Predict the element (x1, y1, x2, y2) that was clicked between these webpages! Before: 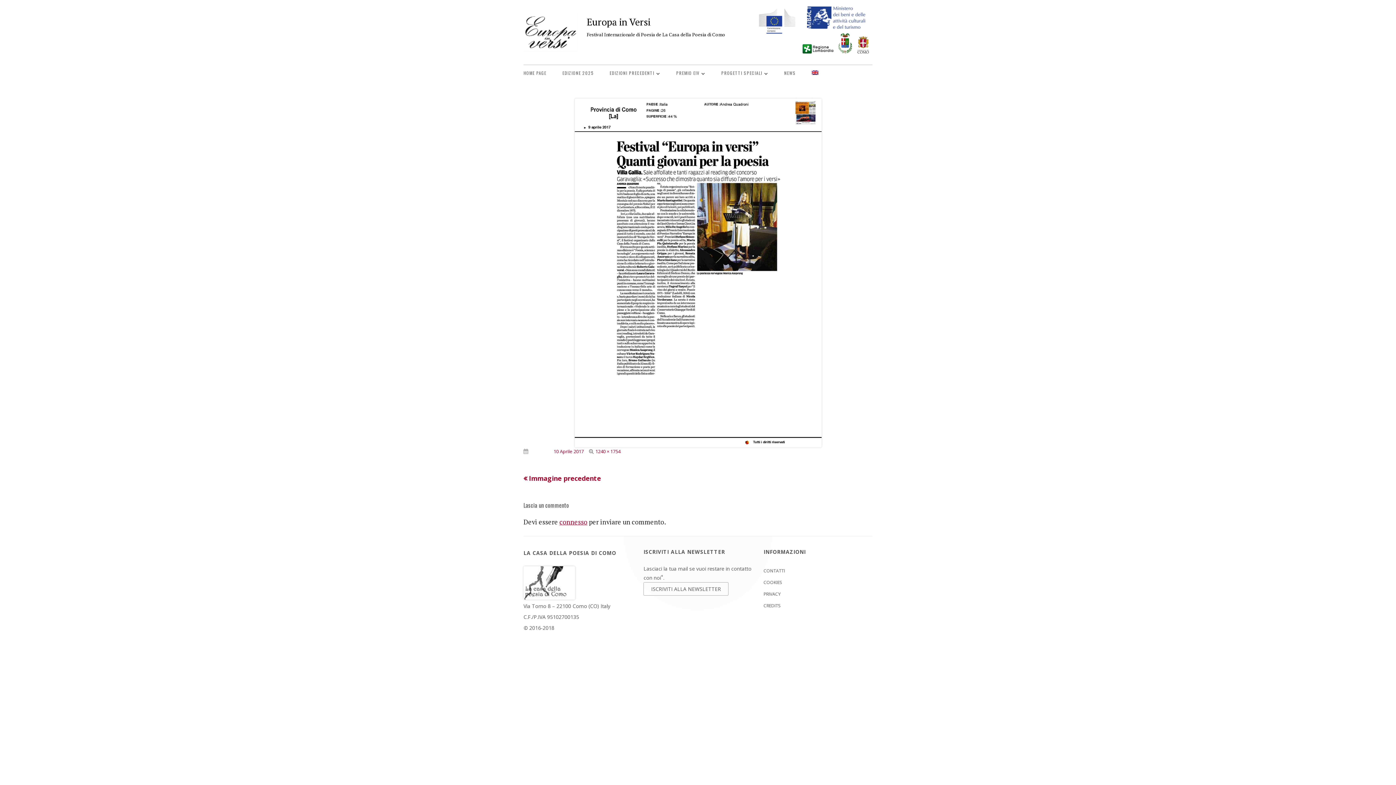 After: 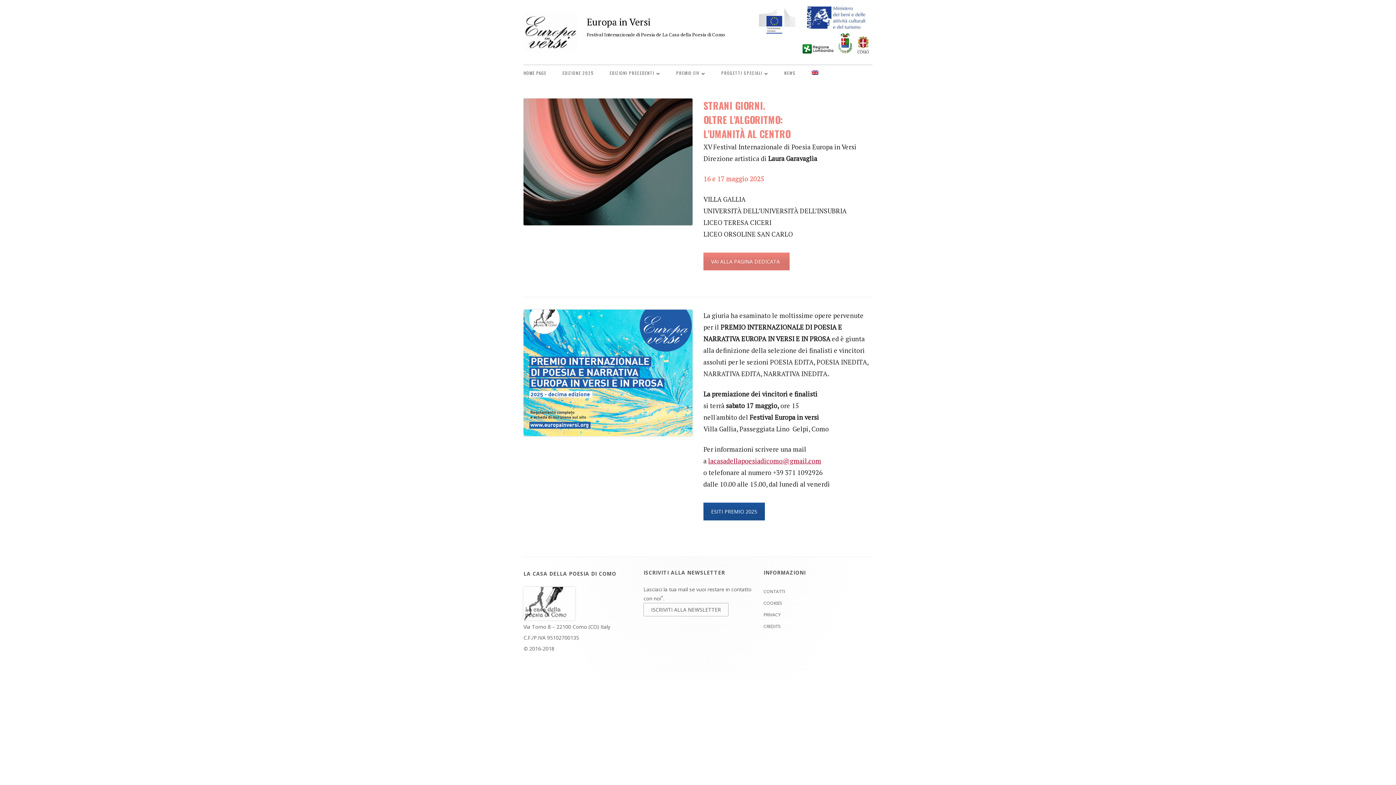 Action: bbox: (523, 13, 578, 51)